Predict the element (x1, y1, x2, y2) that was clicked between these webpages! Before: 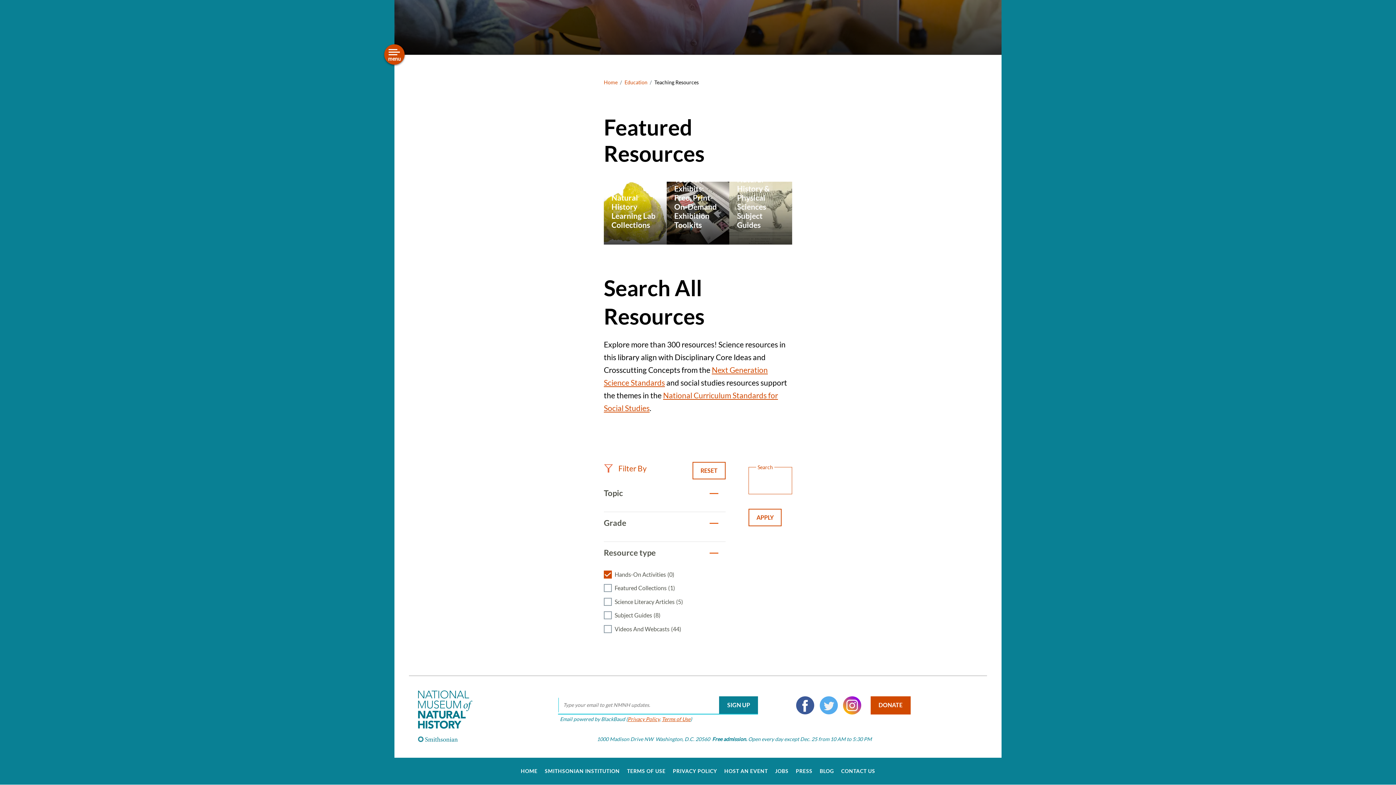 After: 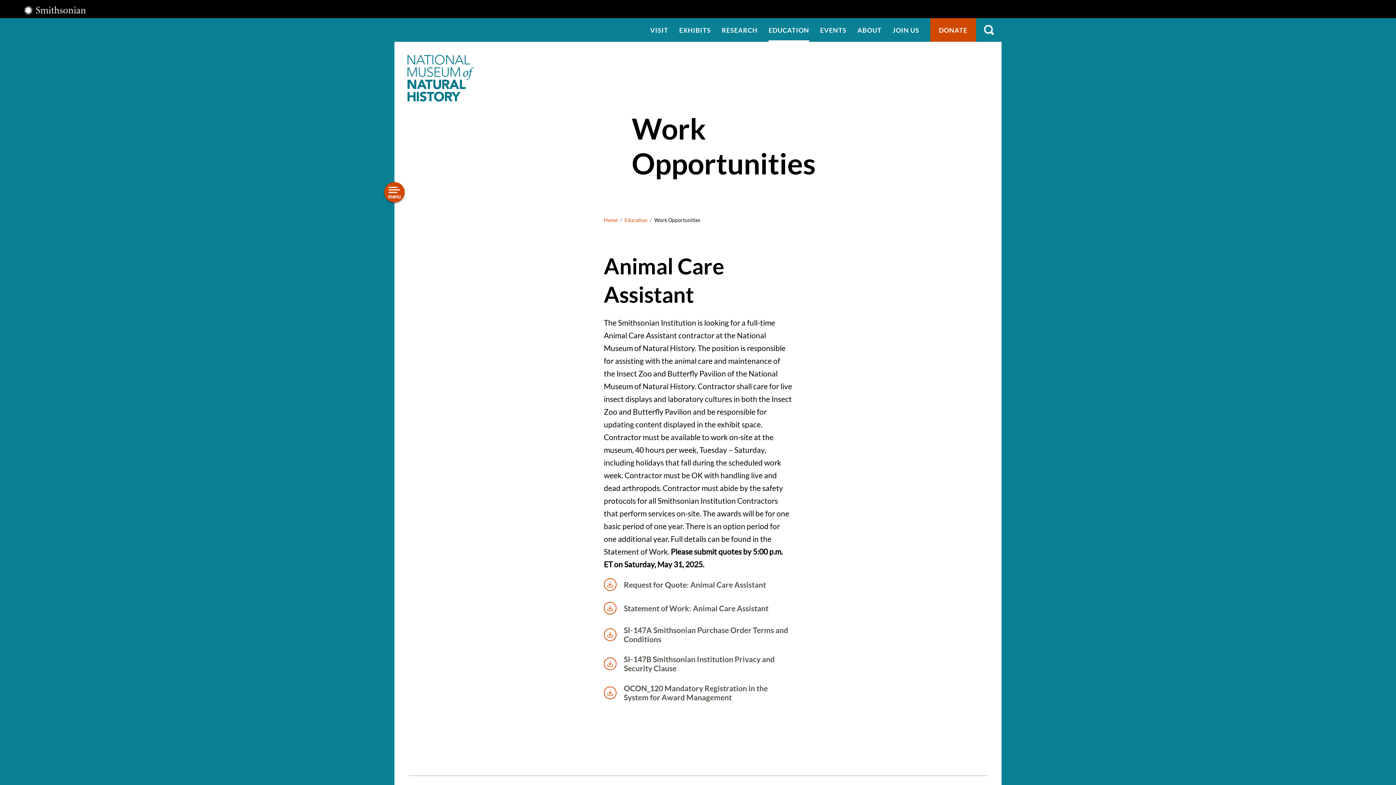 Action: label: Work Opportunities bbox: (294, 276, 372, 285)